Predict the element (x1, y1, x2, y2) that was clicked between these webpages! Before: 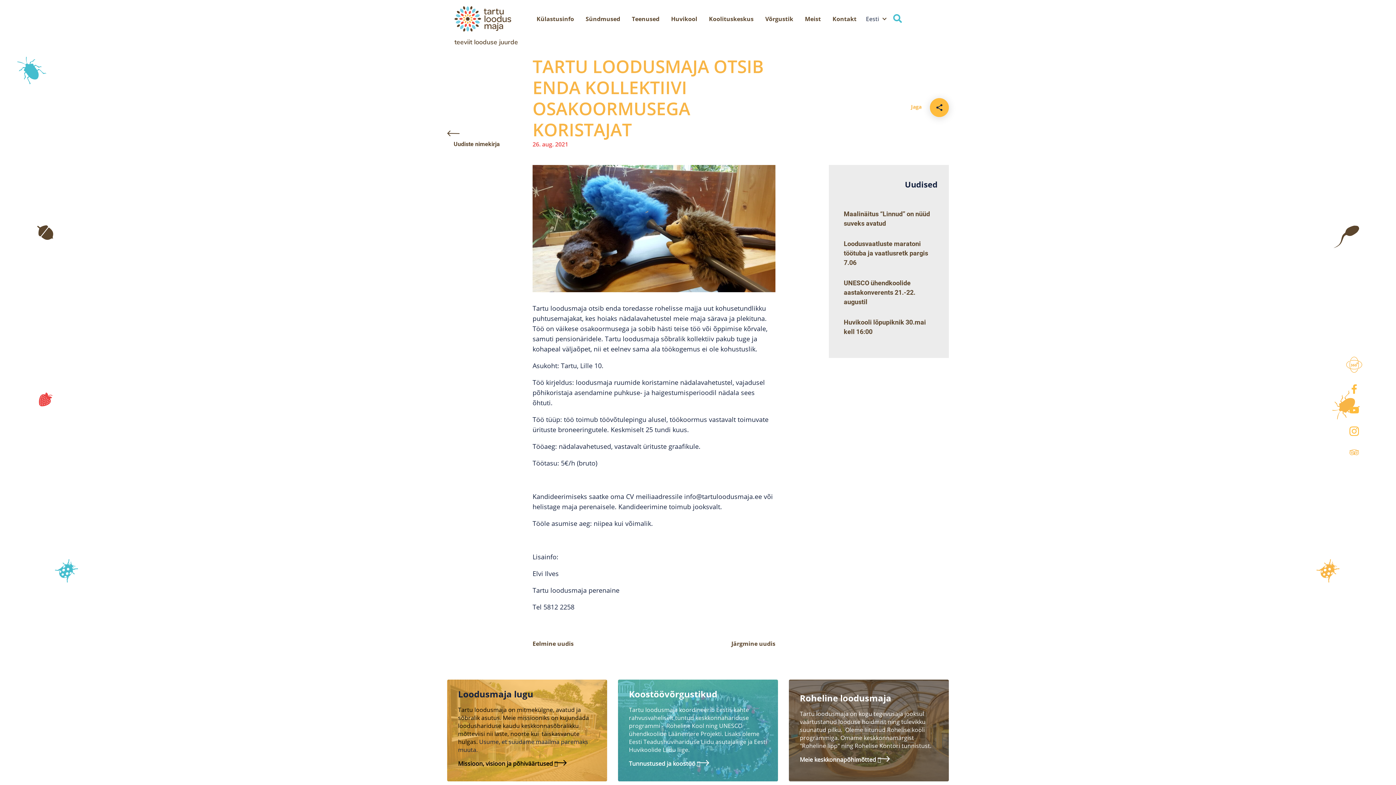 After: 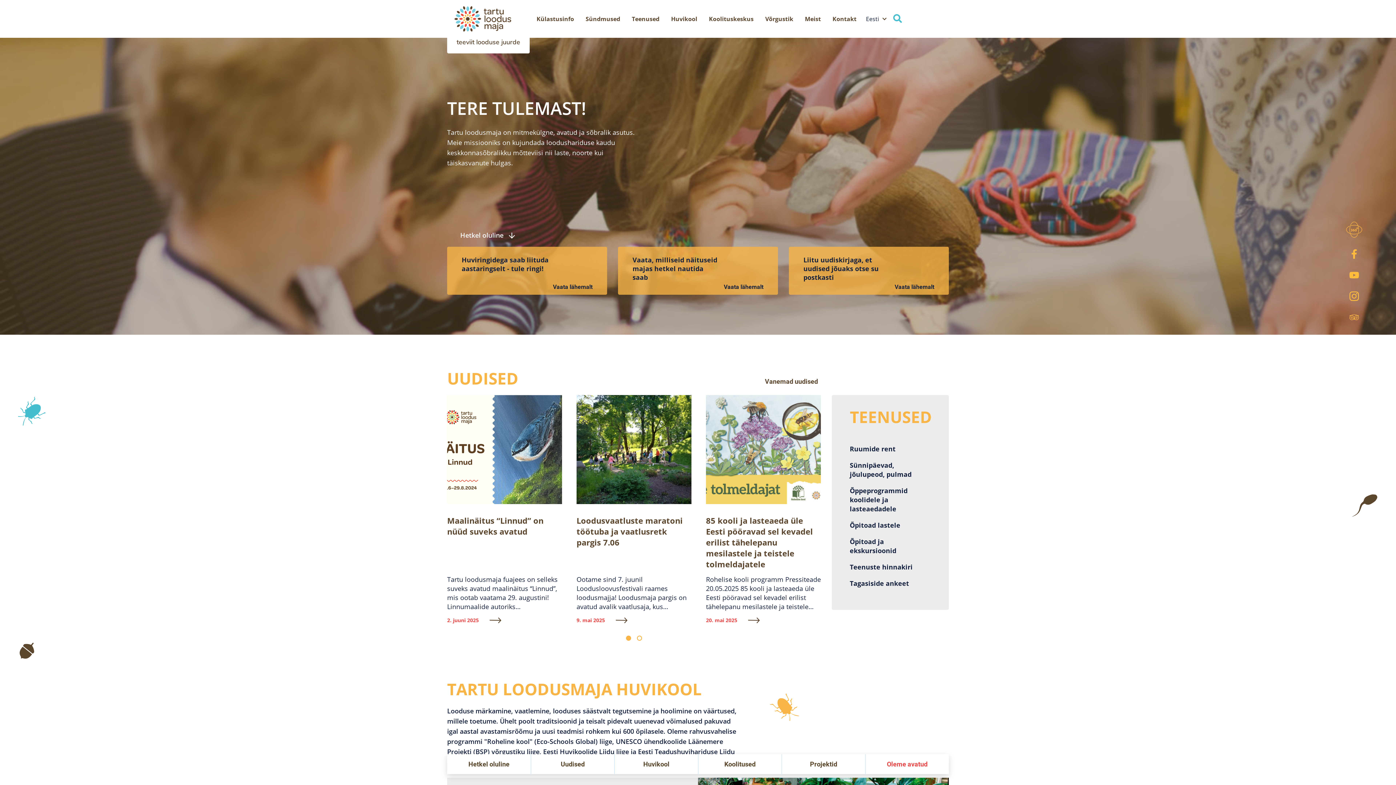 Action: bbox: (454, 6, 538, 31) label: teeviit looduse juurde